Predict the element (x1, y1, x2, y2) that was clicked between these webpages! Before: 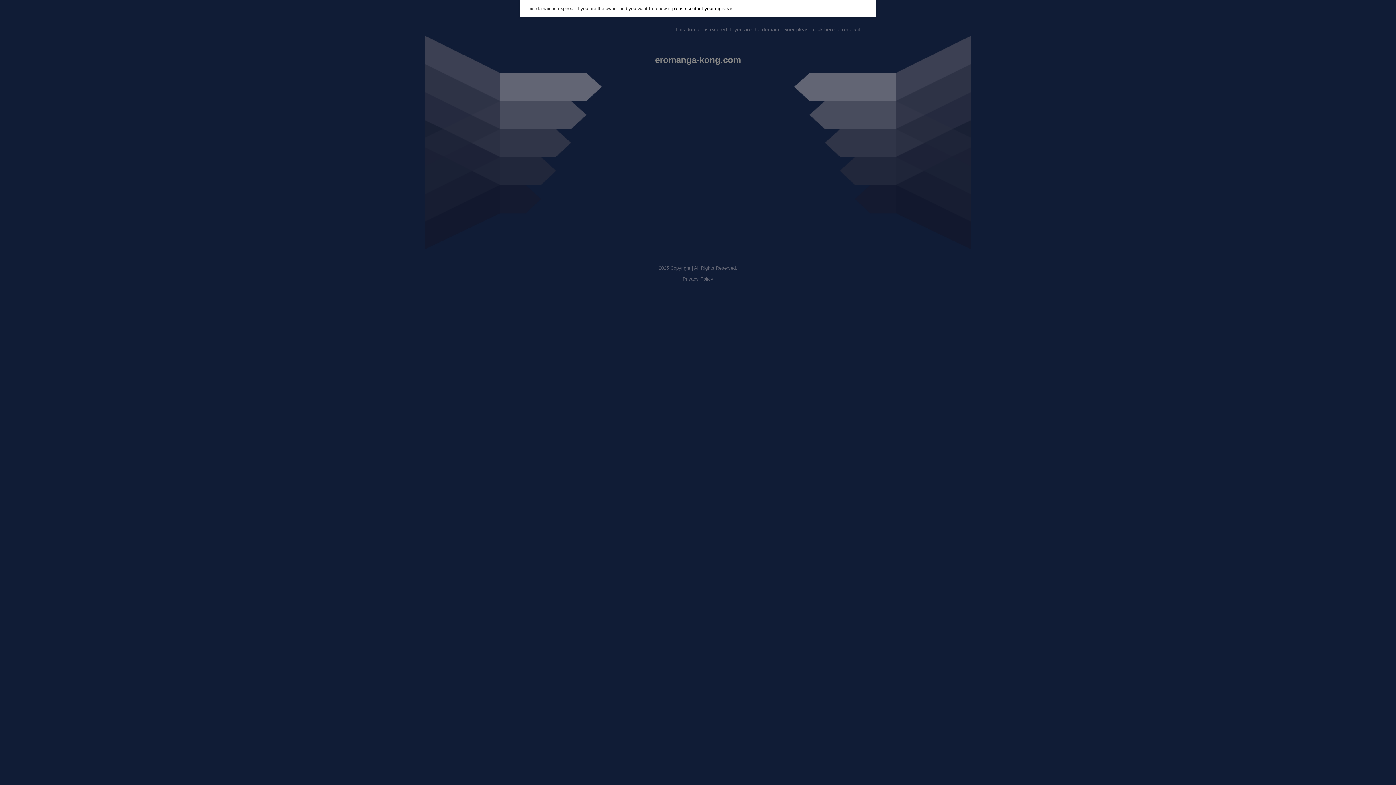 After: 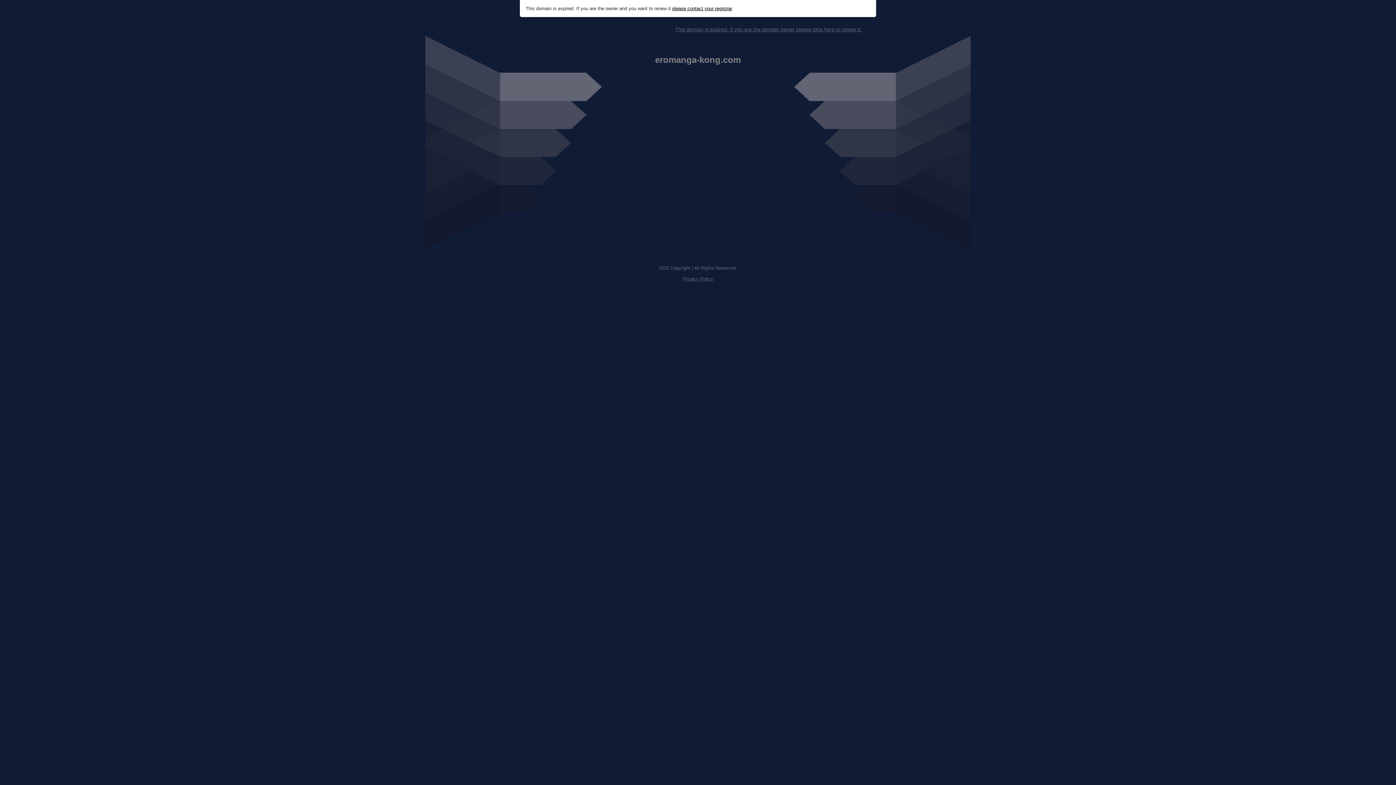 Action: label: This domain is expired. If you are the domain owner please click here to renew it. bbox: (675, 26, 861, 32)